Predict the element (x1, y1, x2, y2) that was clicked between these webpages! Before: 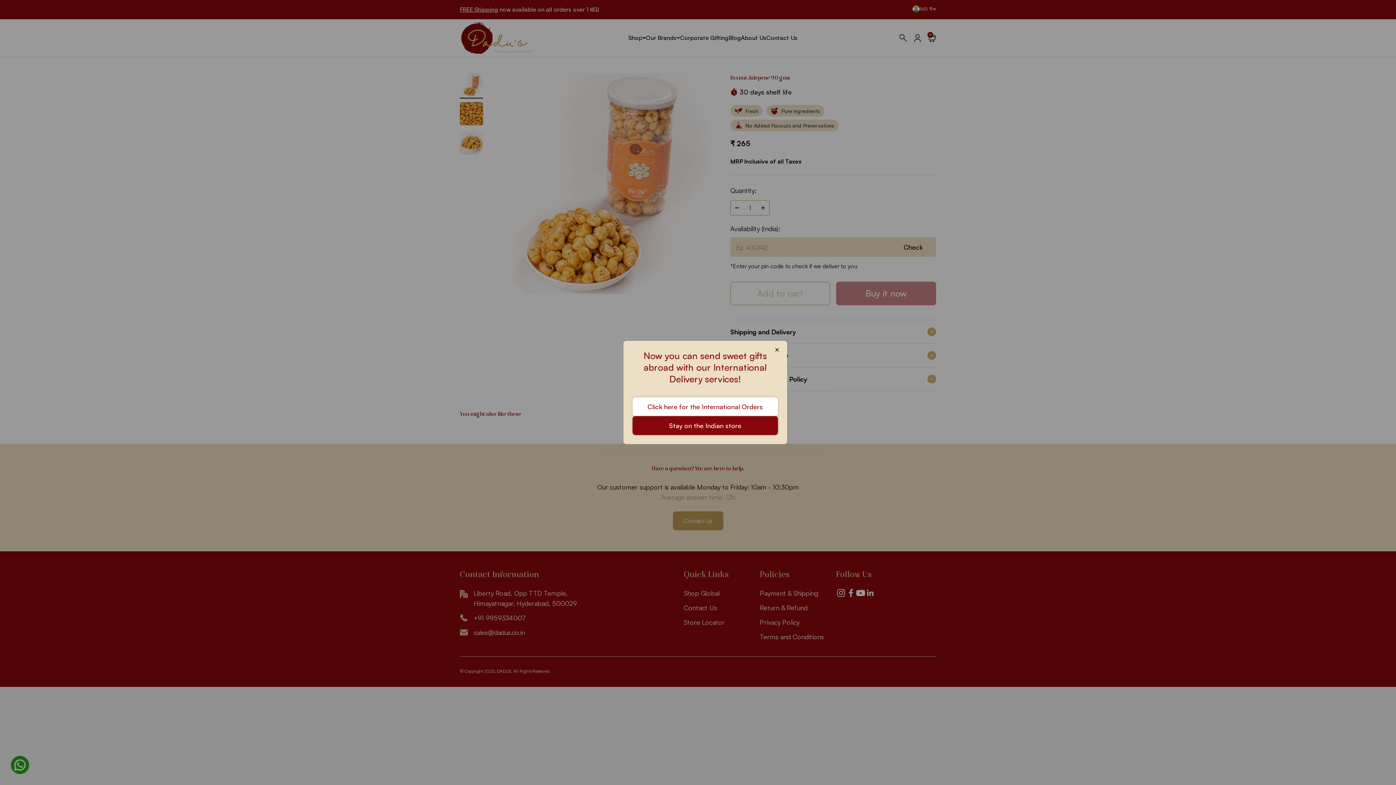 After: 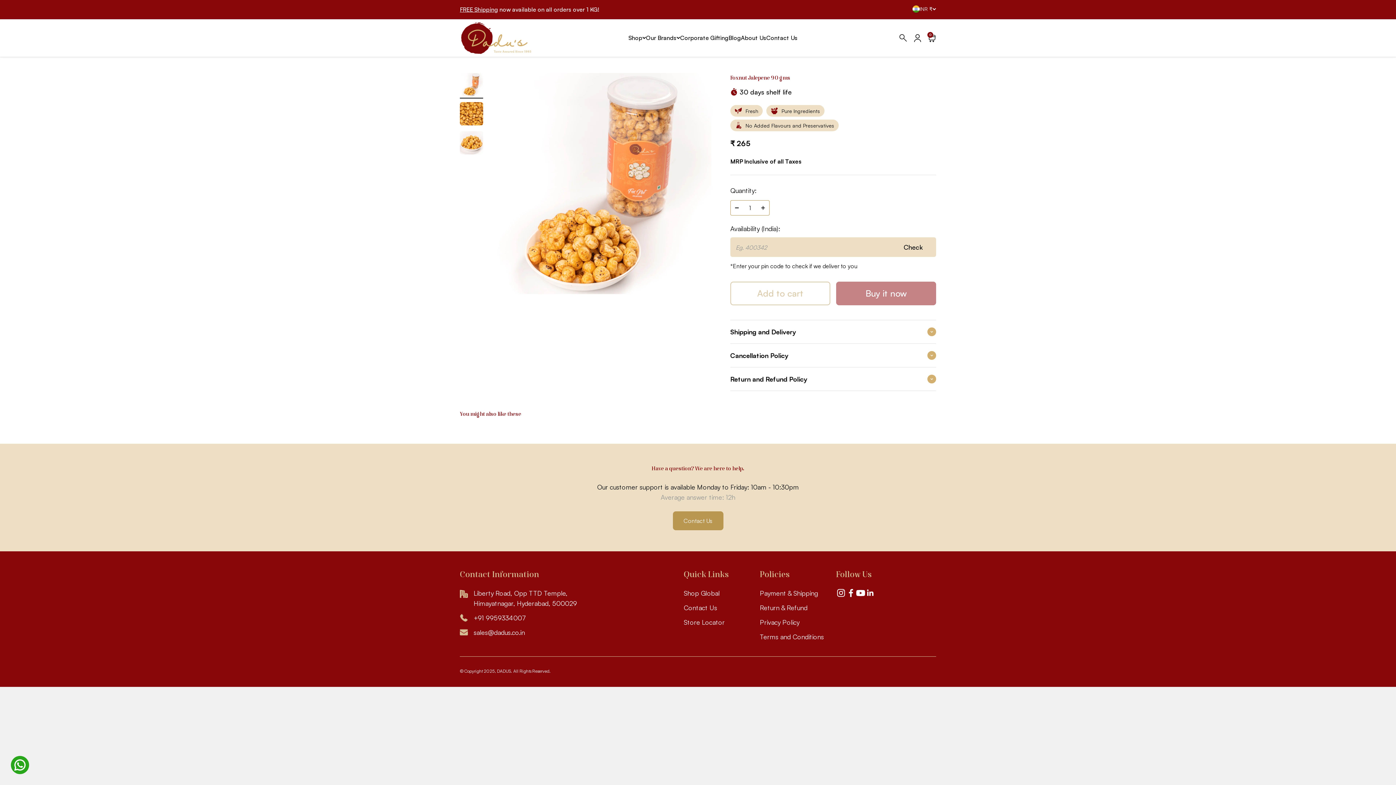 Action: label: Close bbox: (773, 346, 780, 353)